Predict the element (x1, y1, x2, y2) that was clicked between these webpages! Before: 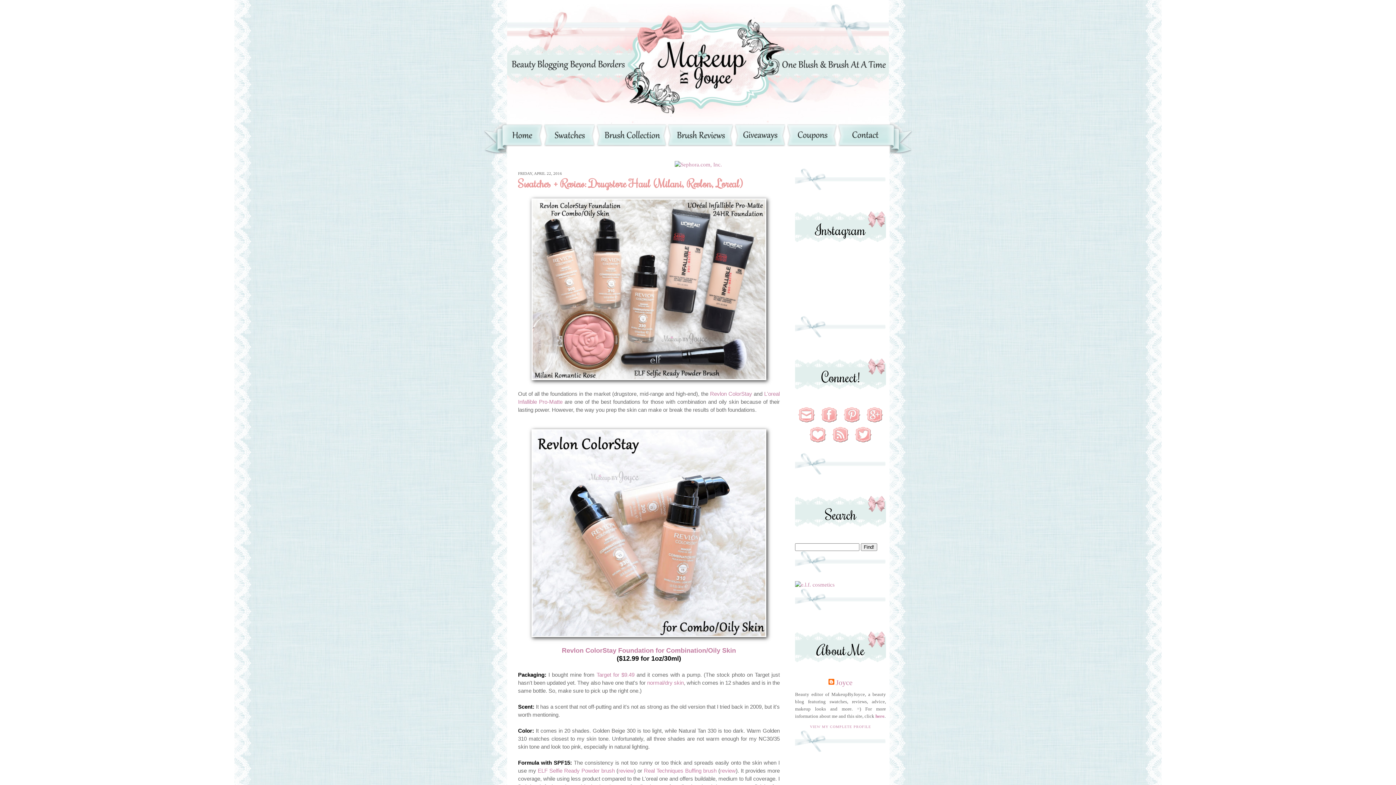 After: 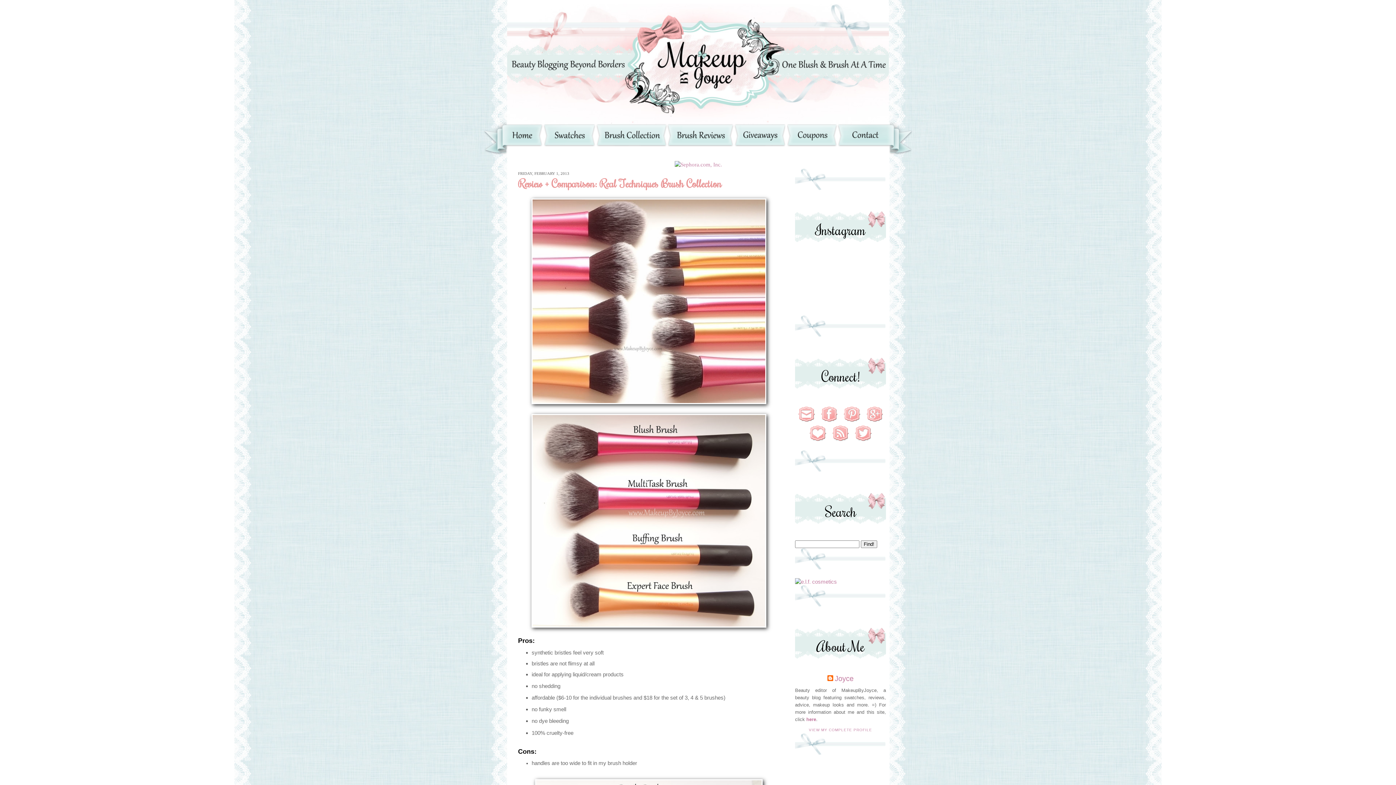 Action: label: review bbox: (720, 767, 735, 774)